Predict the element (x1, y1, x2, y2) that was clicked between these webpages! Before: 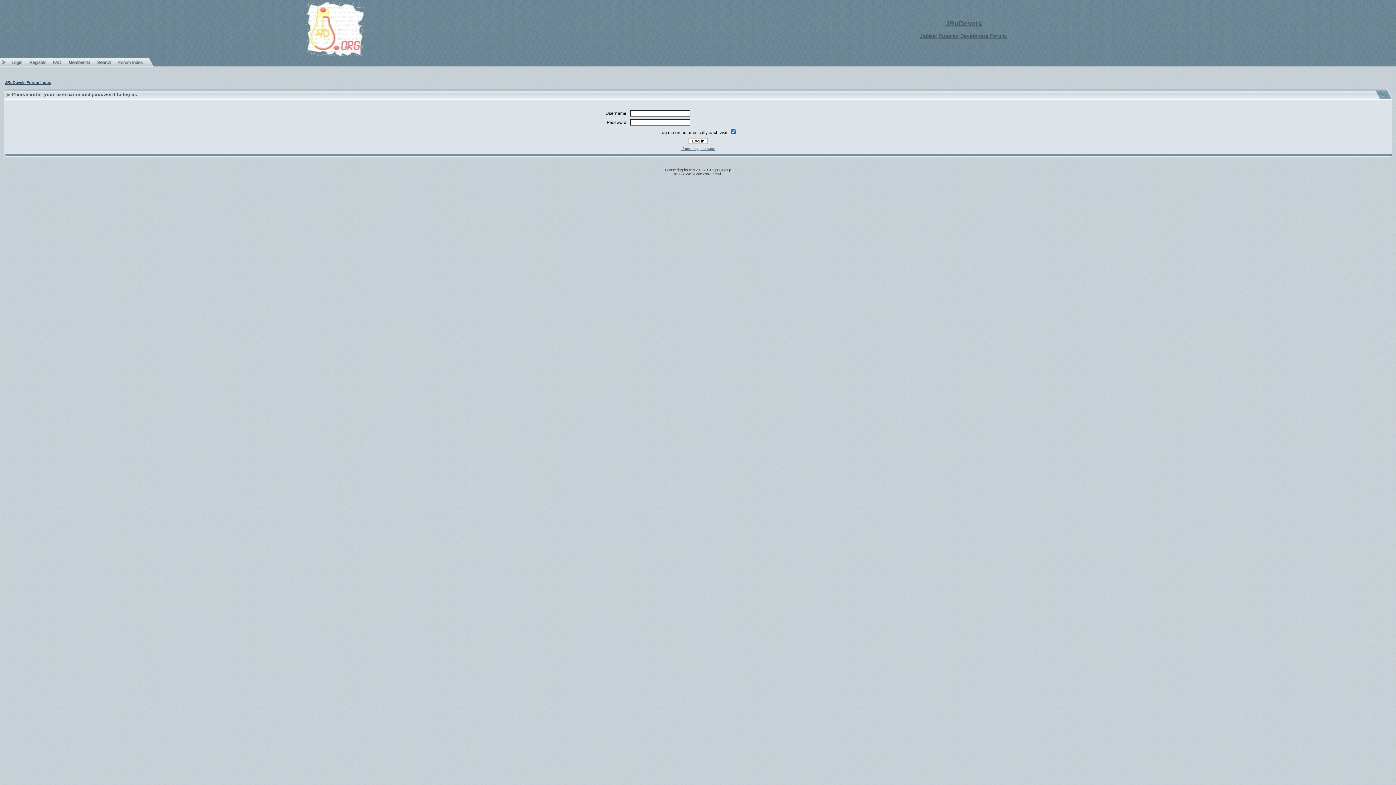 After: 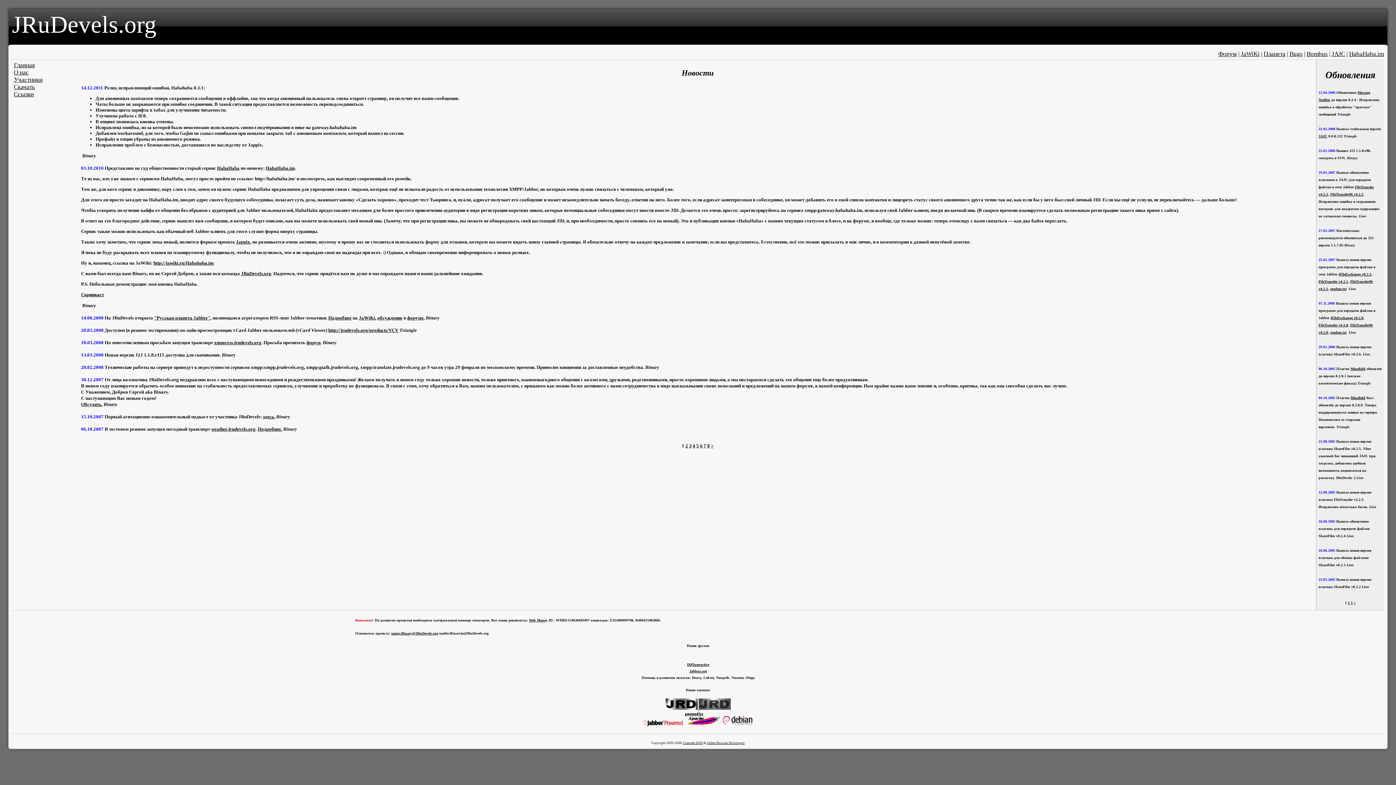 Action: label: JRuDevels bbox: (945, 19, 982, 27)